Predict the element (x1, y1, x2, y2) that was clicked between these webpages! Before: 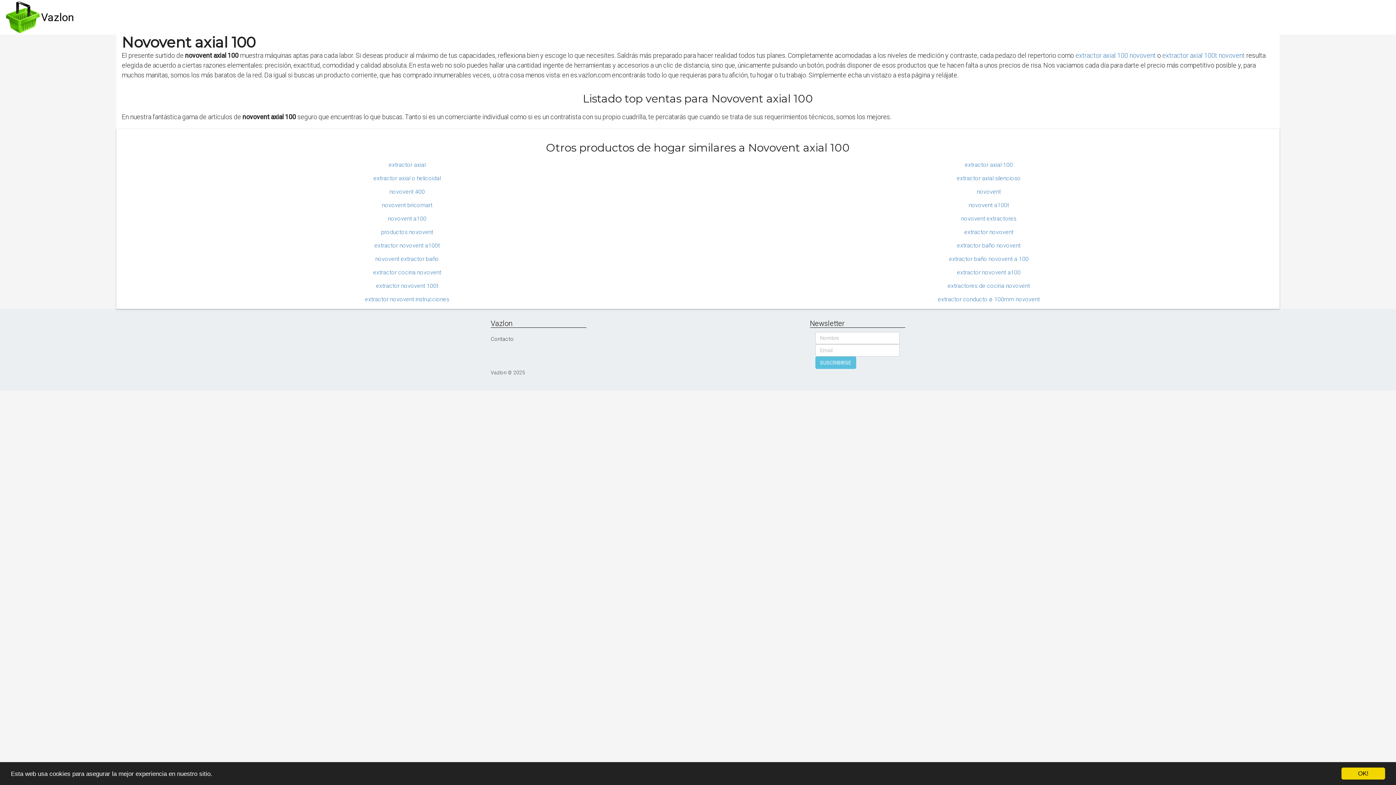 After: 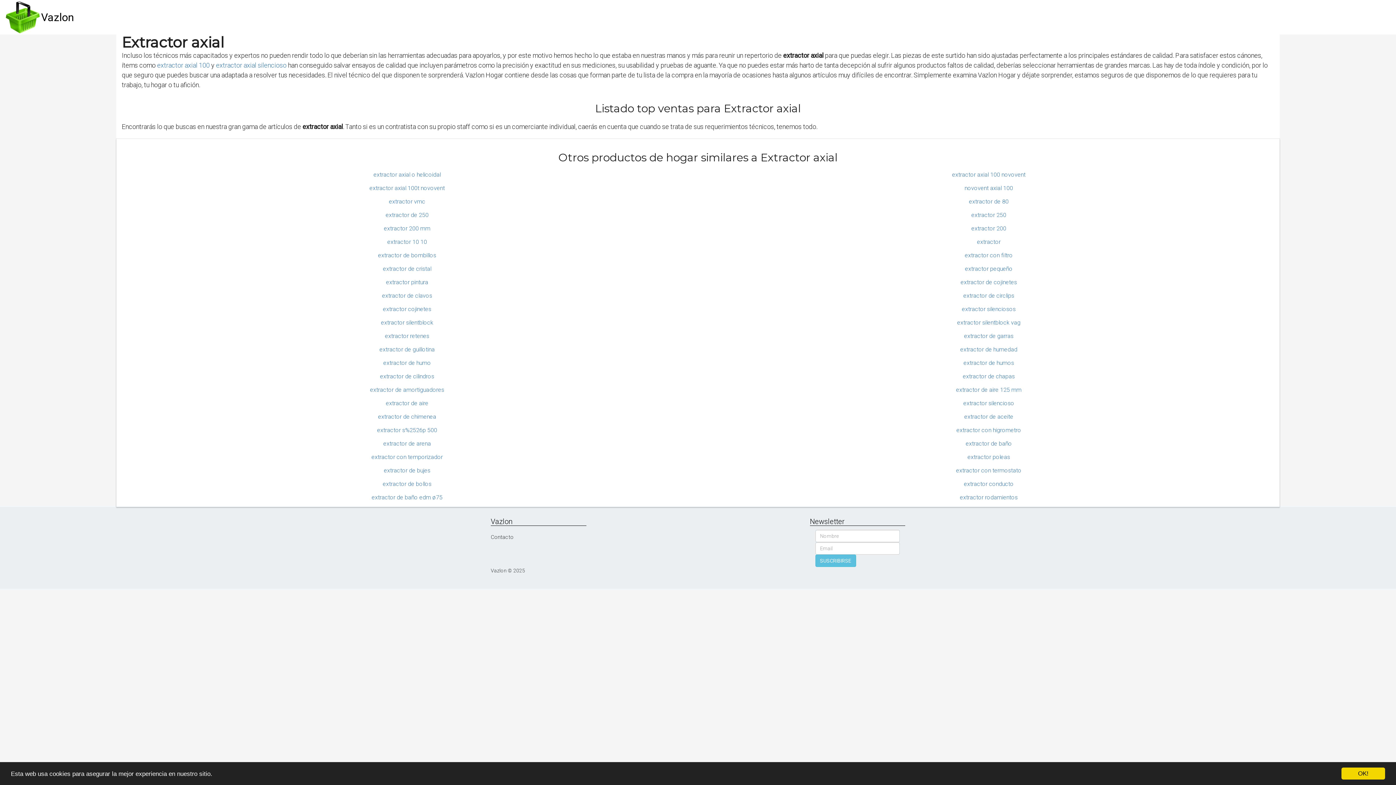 Action: bbox: (116, 161, 698, 174) label: extractor axial